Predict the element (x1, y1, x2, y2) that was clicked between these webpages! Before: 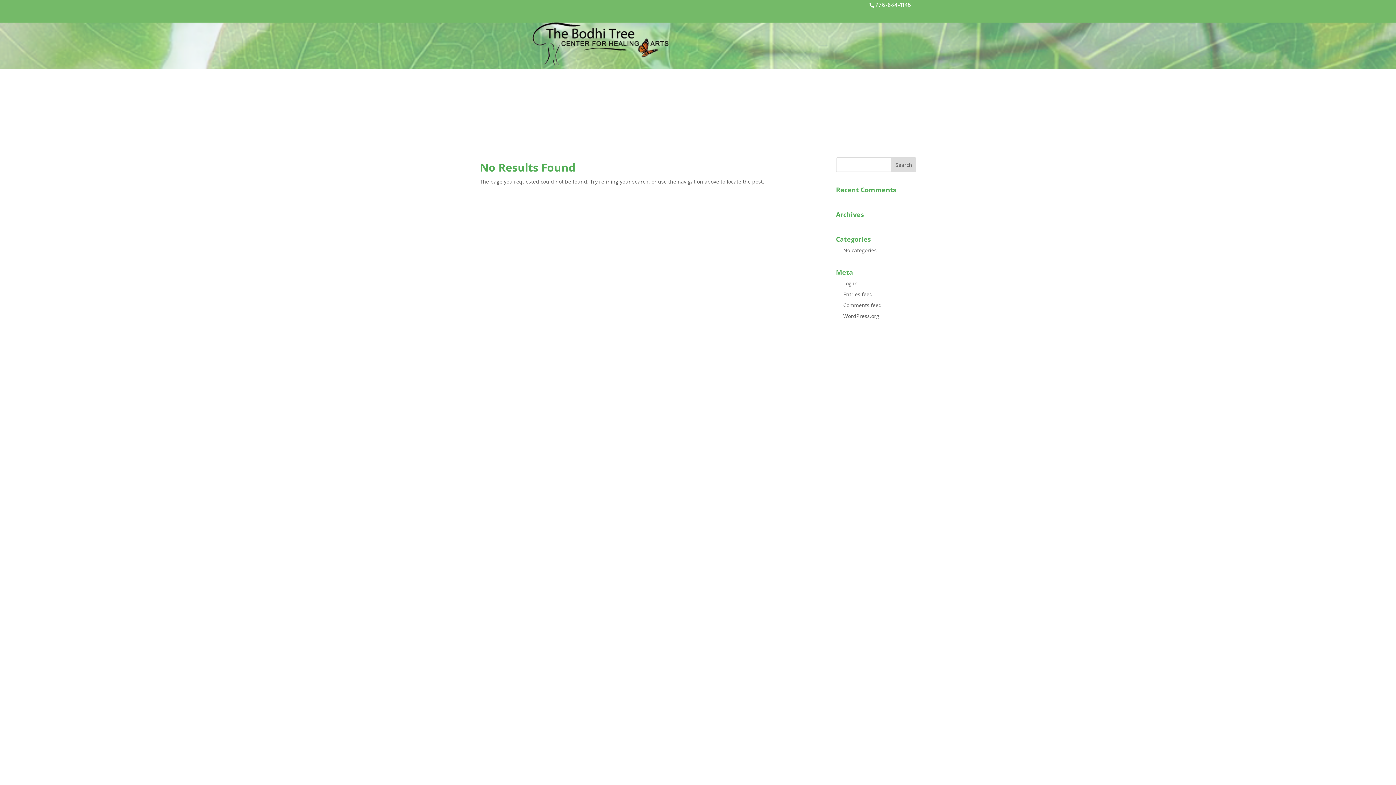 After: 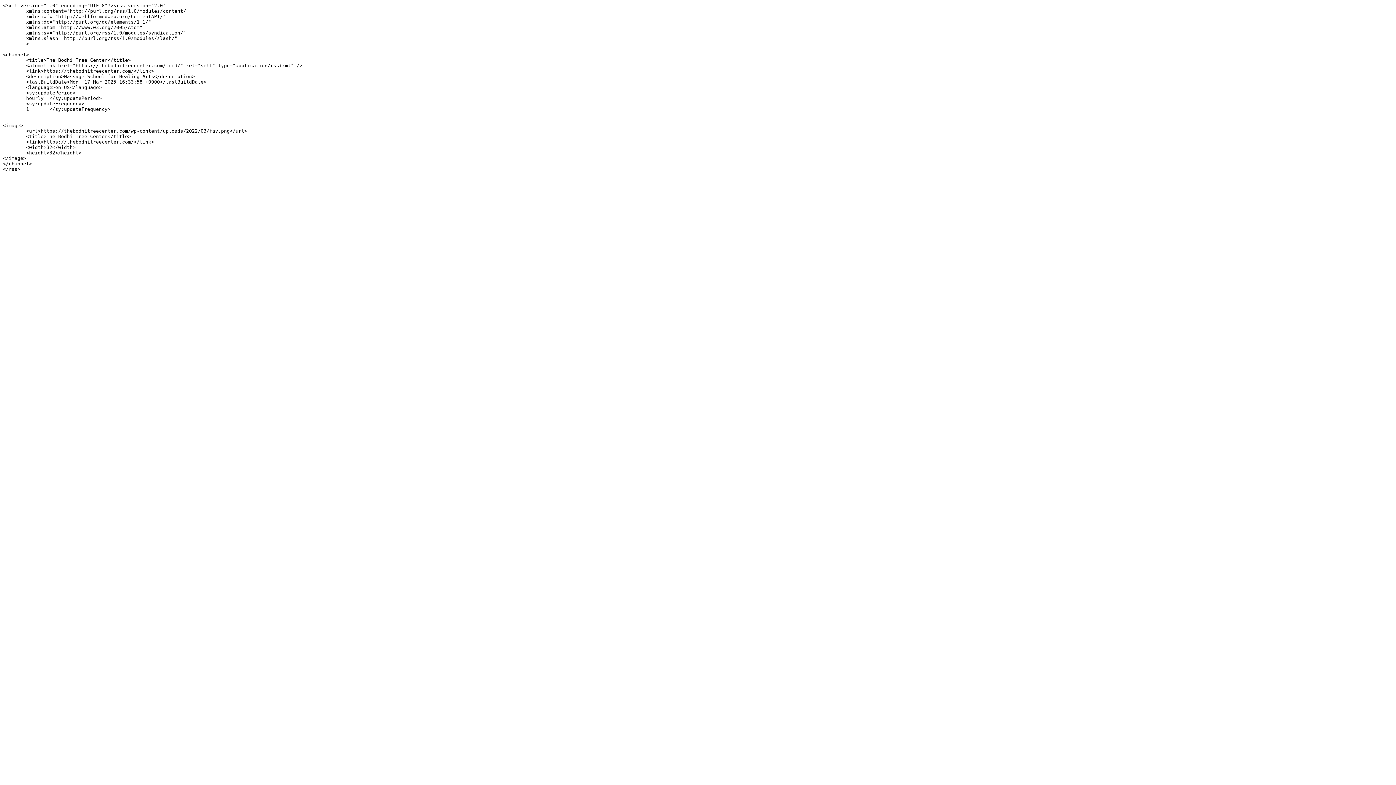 Action: label: Entries feed bbox: (843, 290, 872, 297)